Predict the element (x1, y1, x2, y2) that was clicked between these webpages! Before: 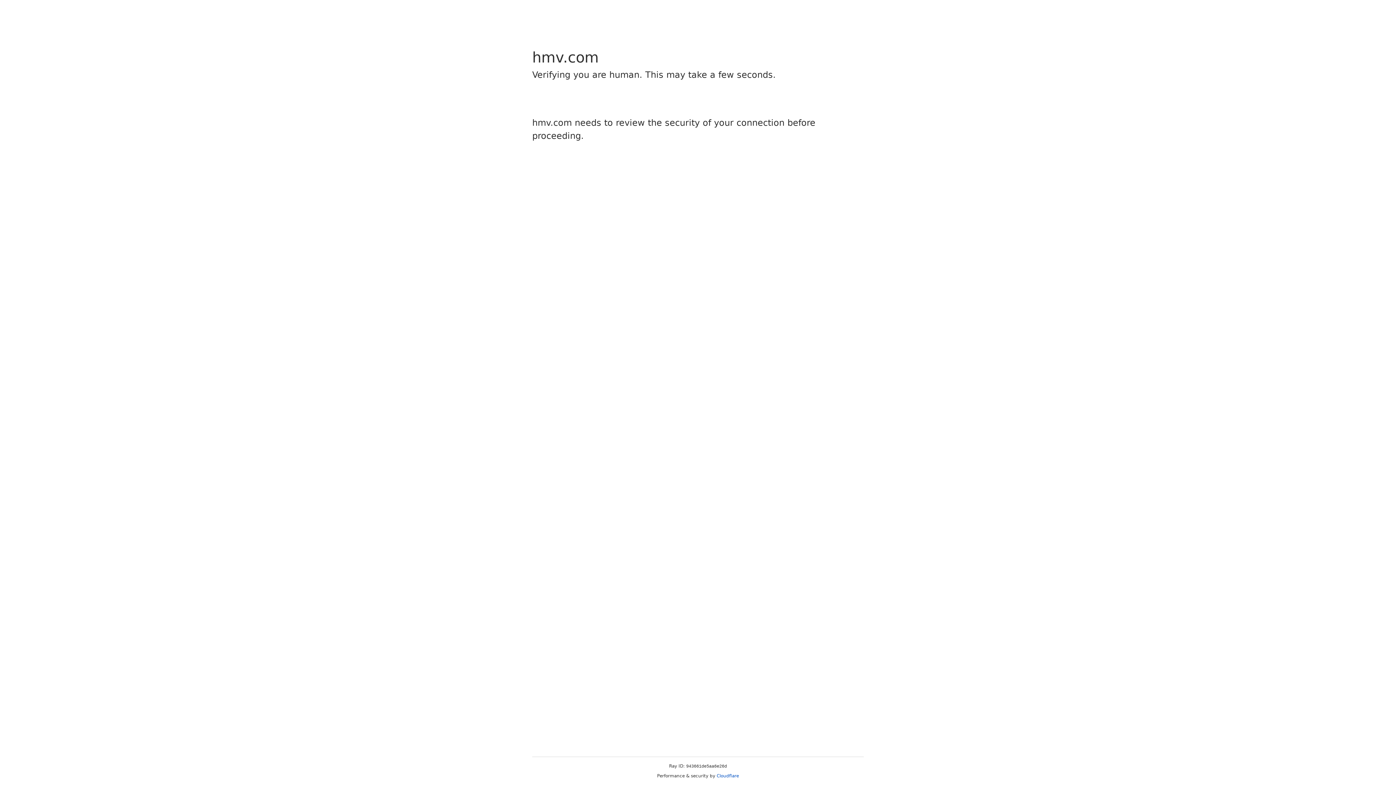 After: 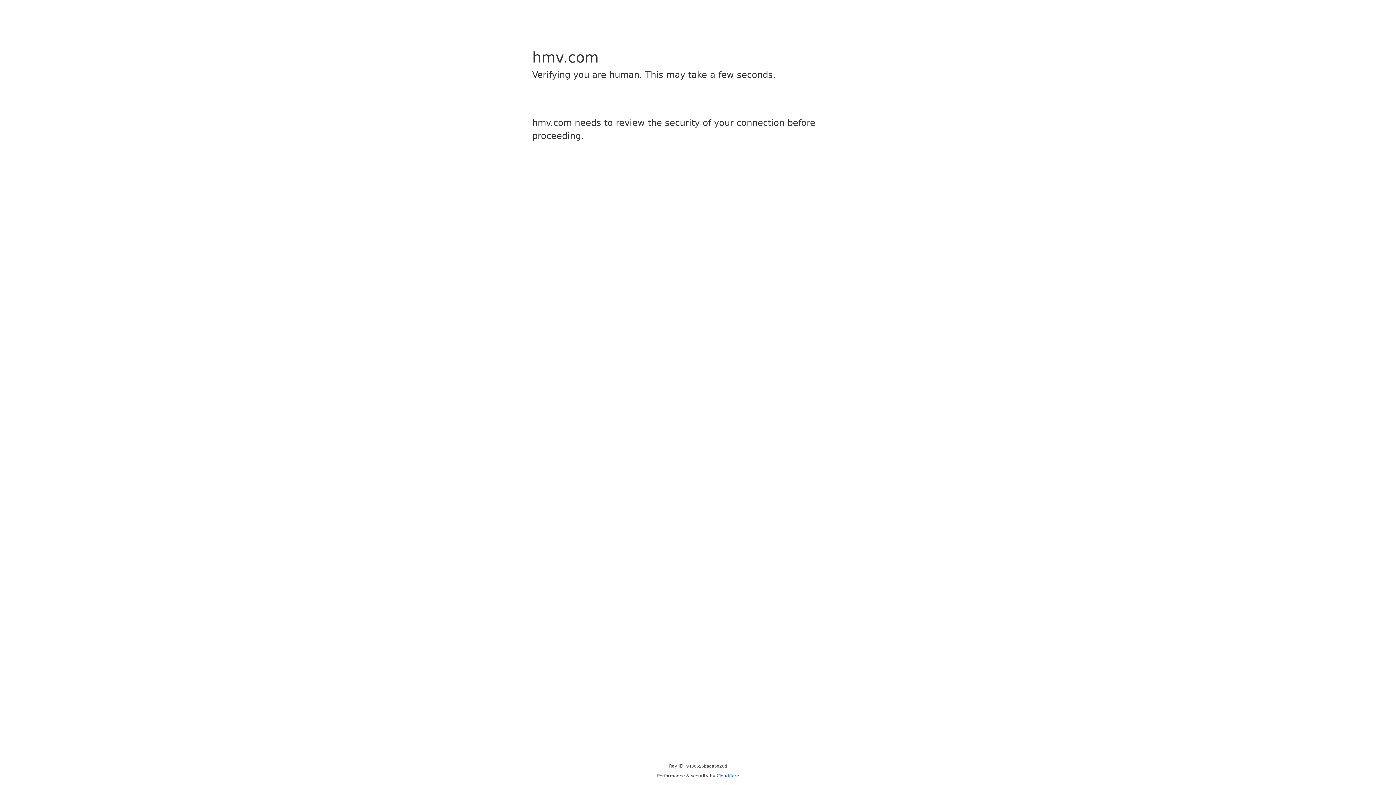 Action: bbox: (716, 773, 739, 778) label: Cloudflare